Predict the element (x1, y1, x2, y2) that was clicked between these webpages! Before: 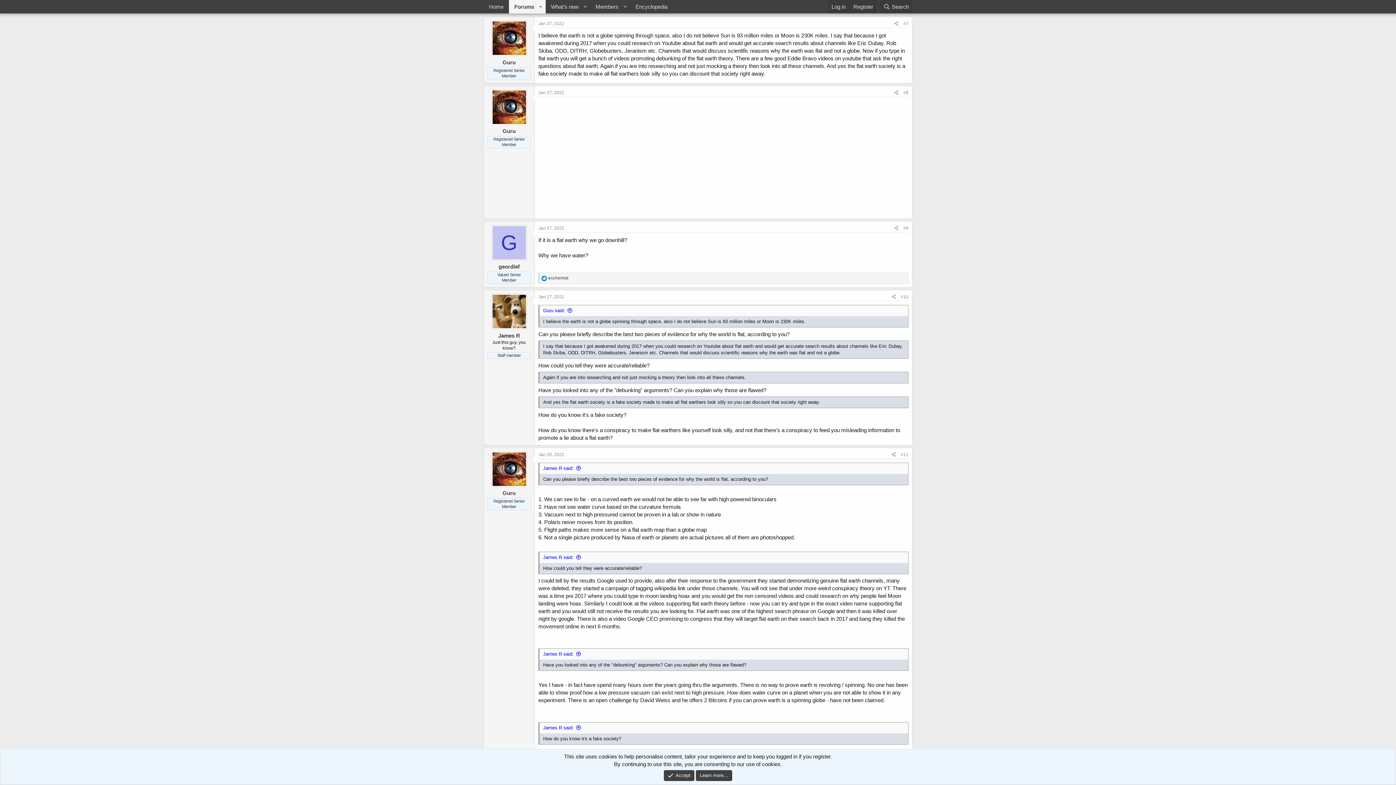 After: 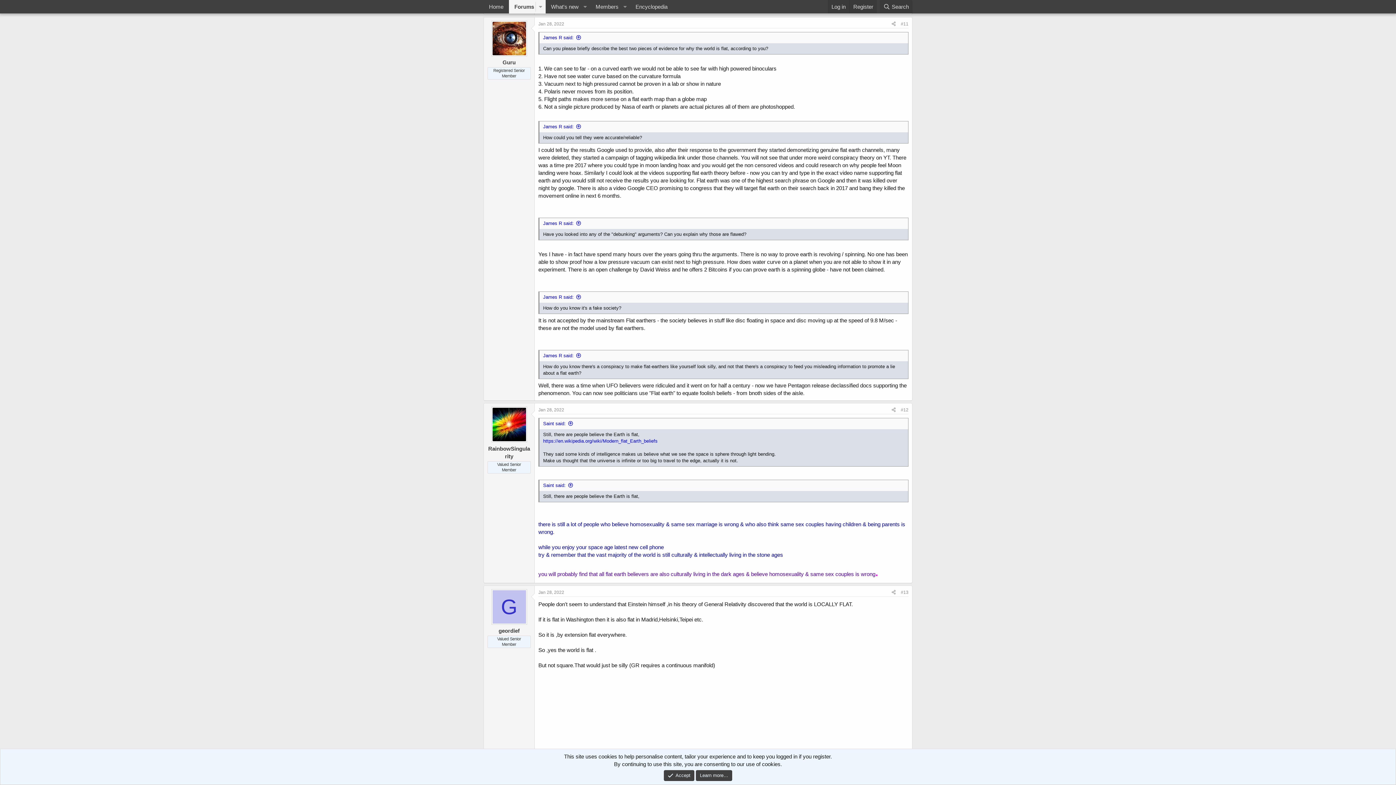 Action: label: Jan 28, 2022 bbox: (538, 452, 564, 457)